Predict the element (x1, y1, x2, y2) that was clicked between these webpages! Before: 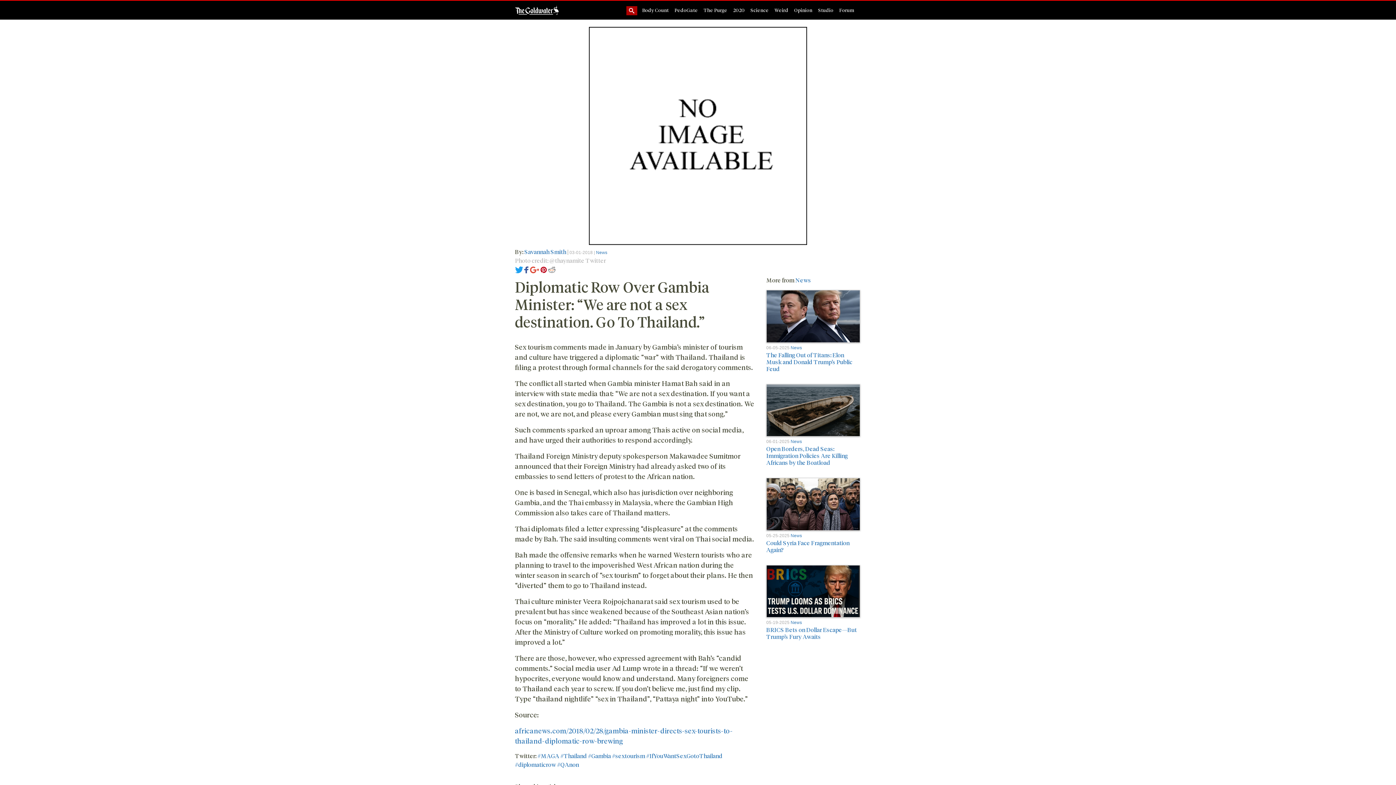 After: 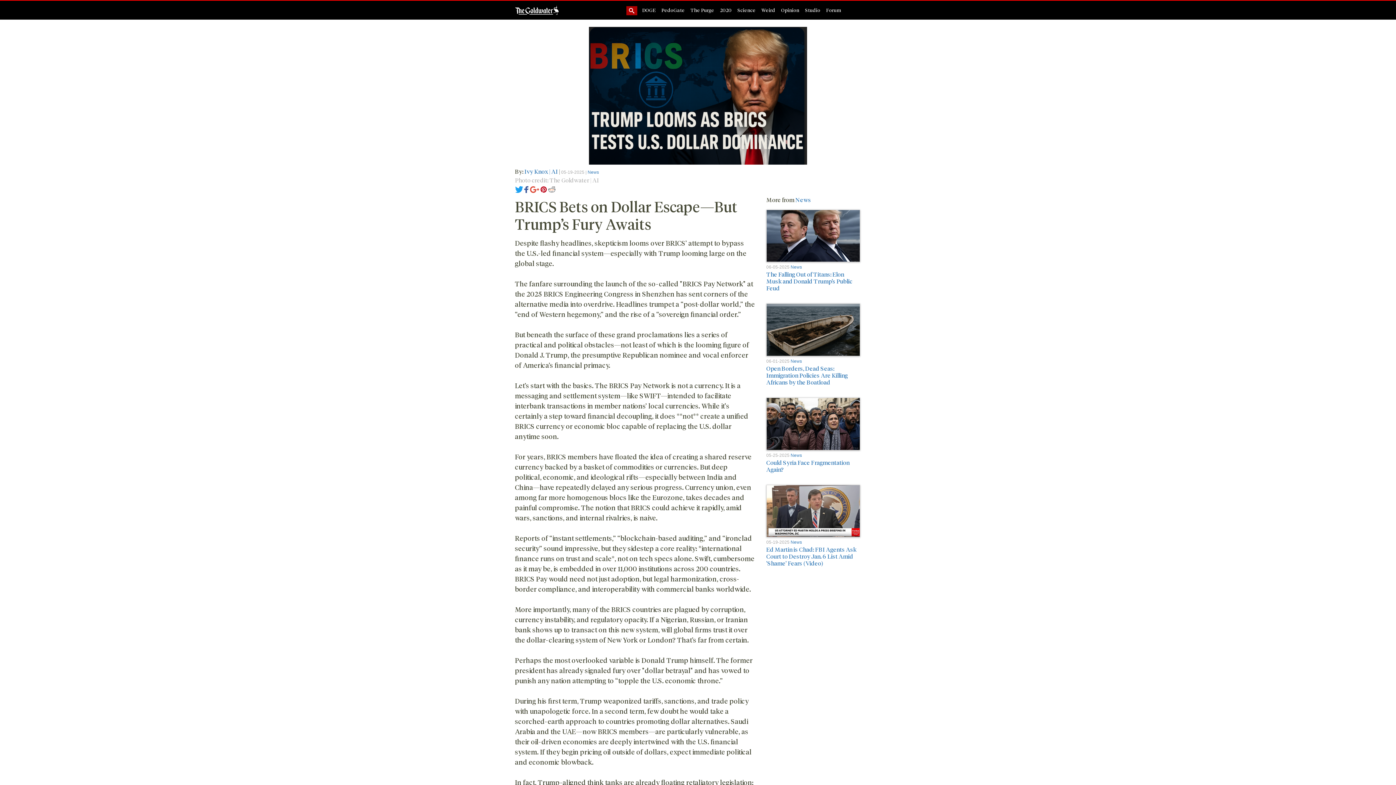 Action: bbox: (766, 626, 857, 640) label: BRICS Bets on Dollar Escape—But Trump’s Fury Awaits